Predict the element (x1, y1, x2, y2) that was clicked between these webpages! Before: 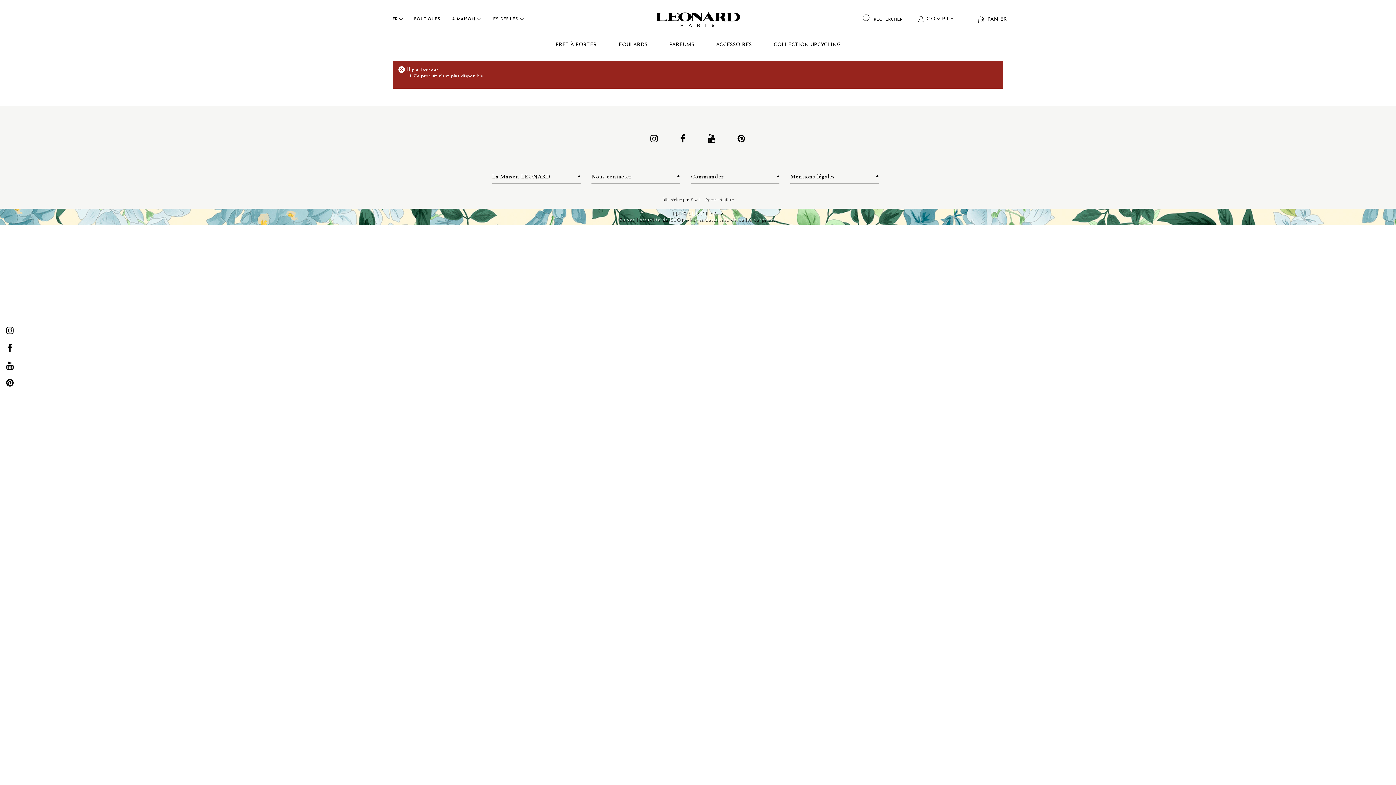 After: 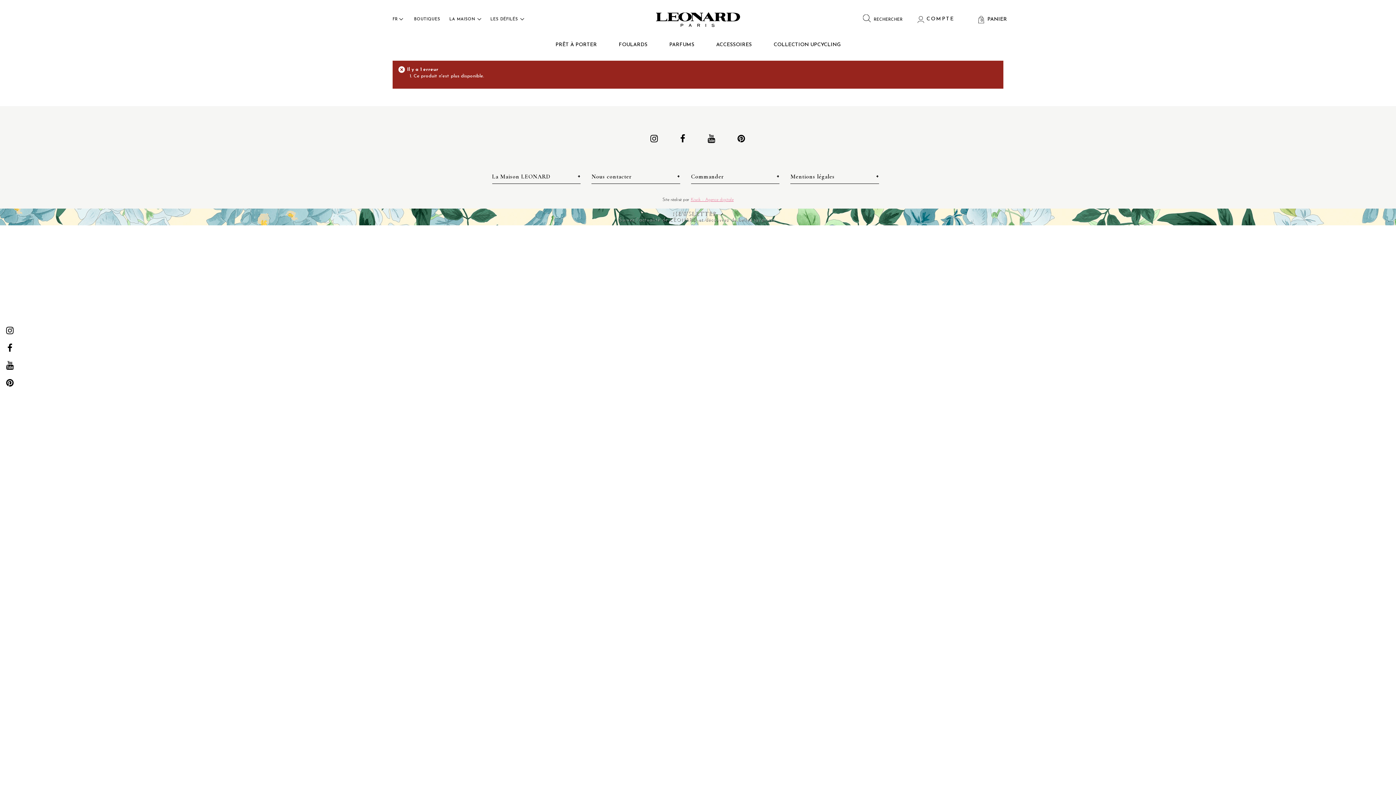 Action: bbox: (690, 197, 733, 202) label: Kiwik - Agence digitale